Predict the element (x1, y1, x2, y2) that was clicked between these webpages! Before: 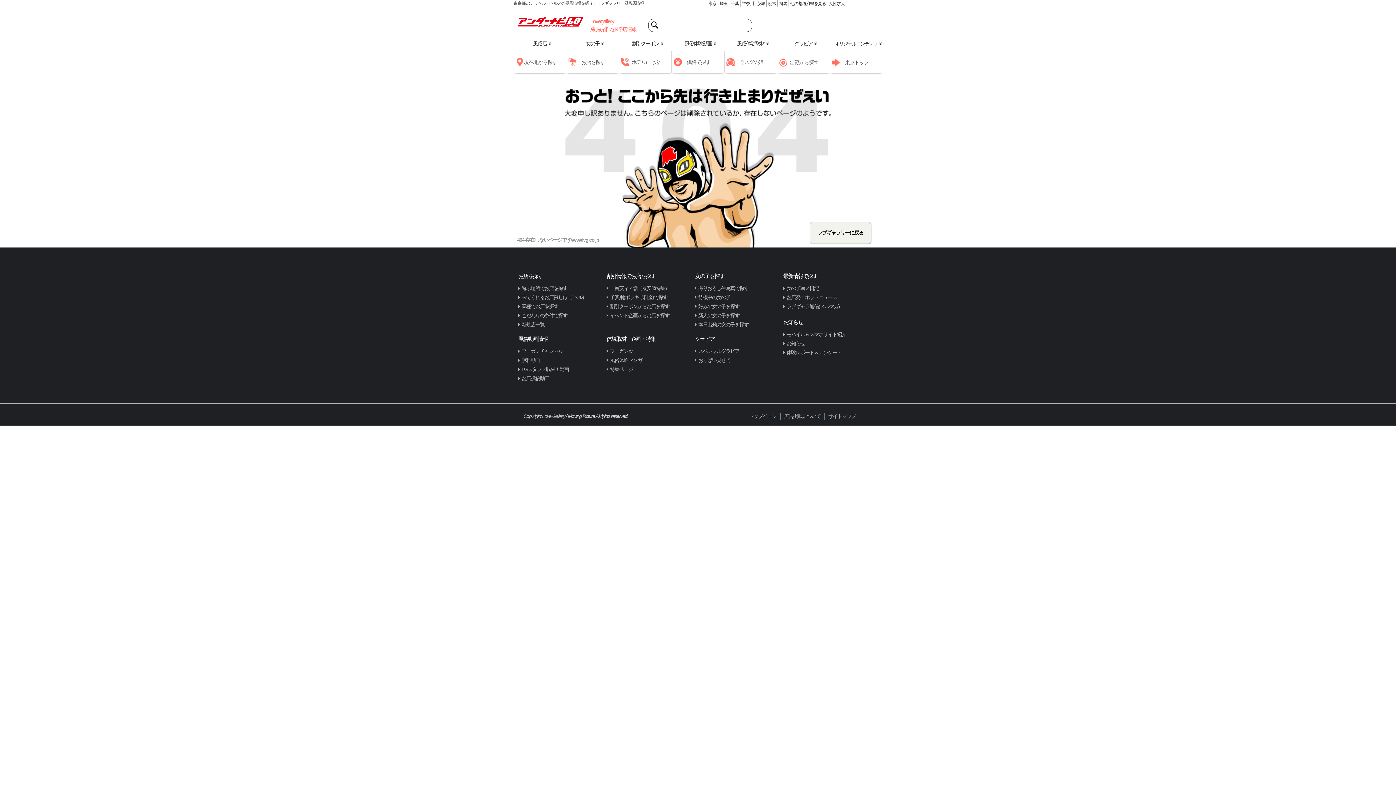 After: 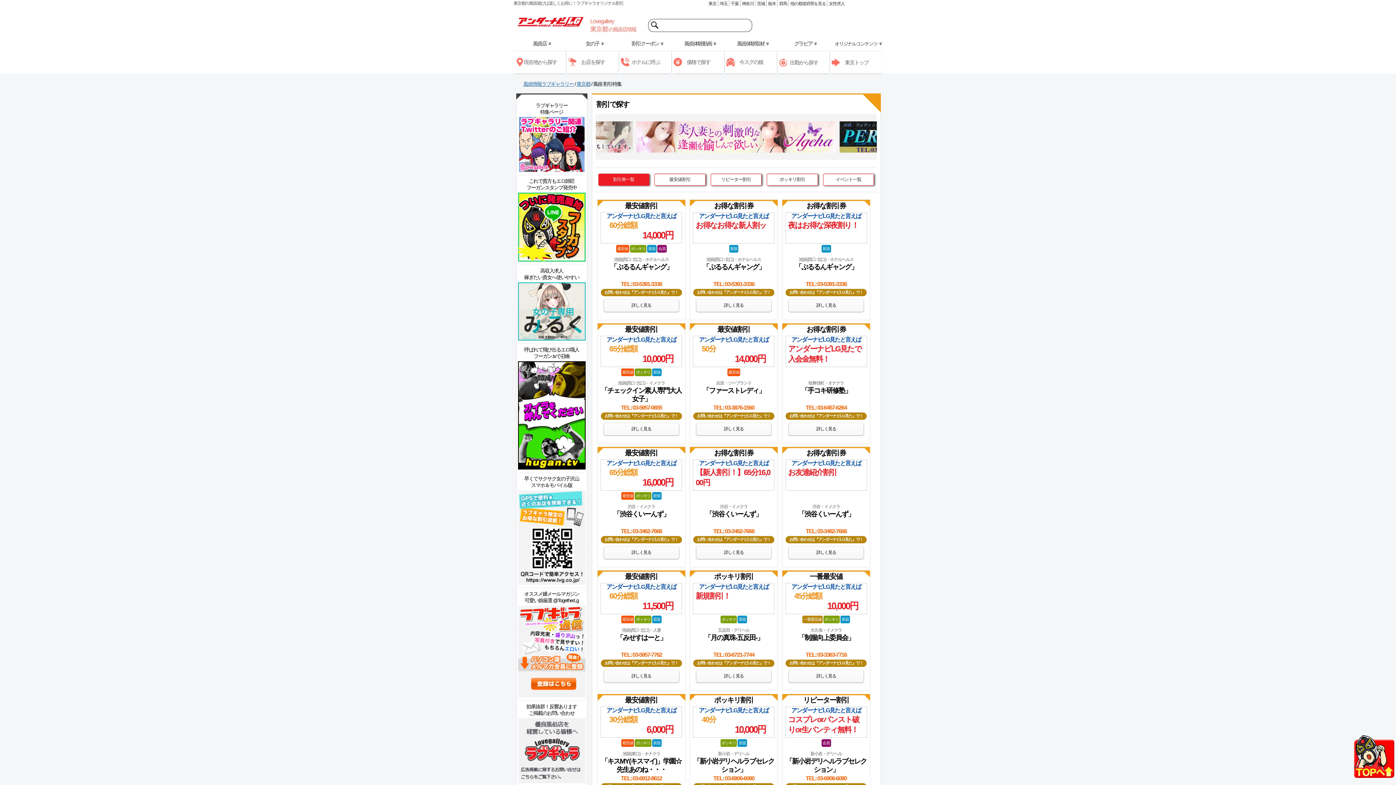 Action: label: 割引クーポンからお店を探す bbox: (606, 303, 669, 309)